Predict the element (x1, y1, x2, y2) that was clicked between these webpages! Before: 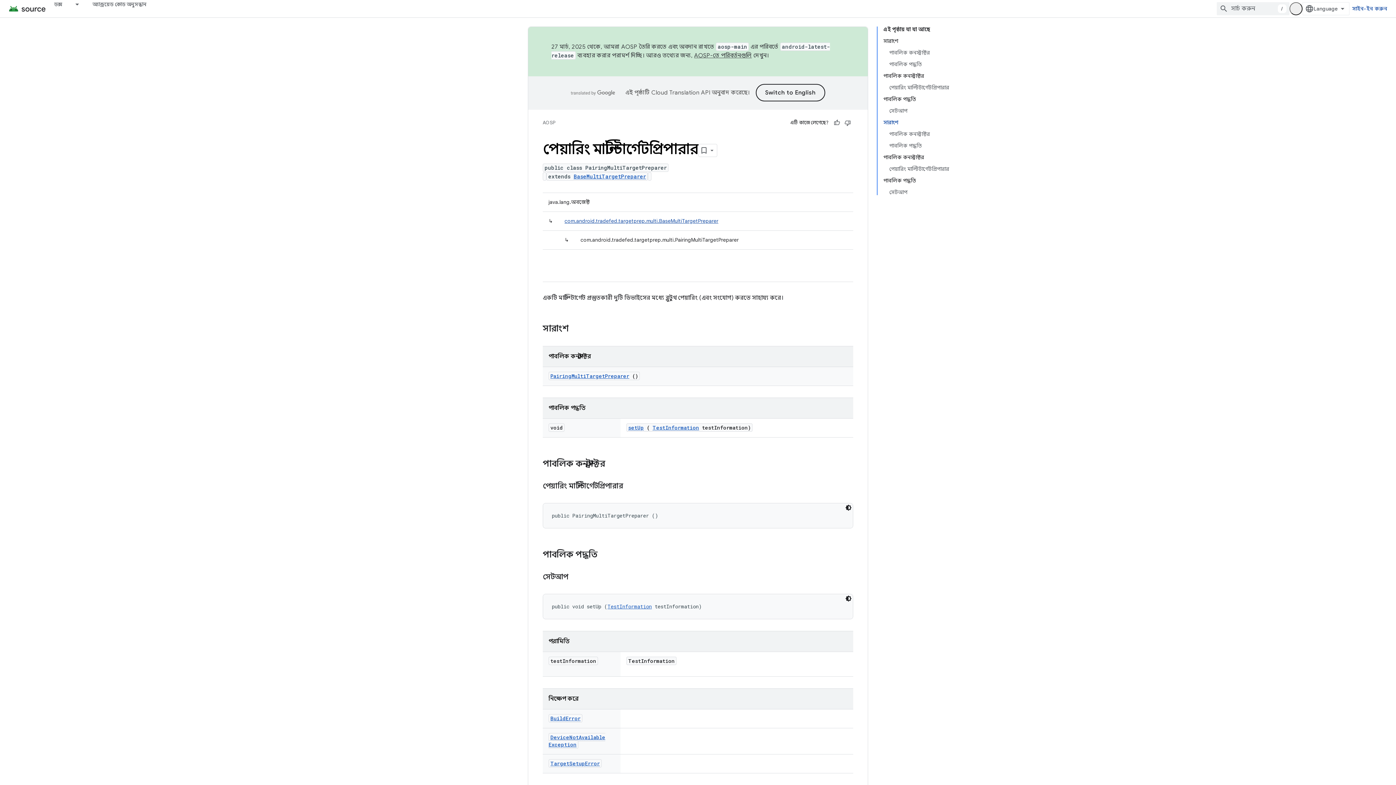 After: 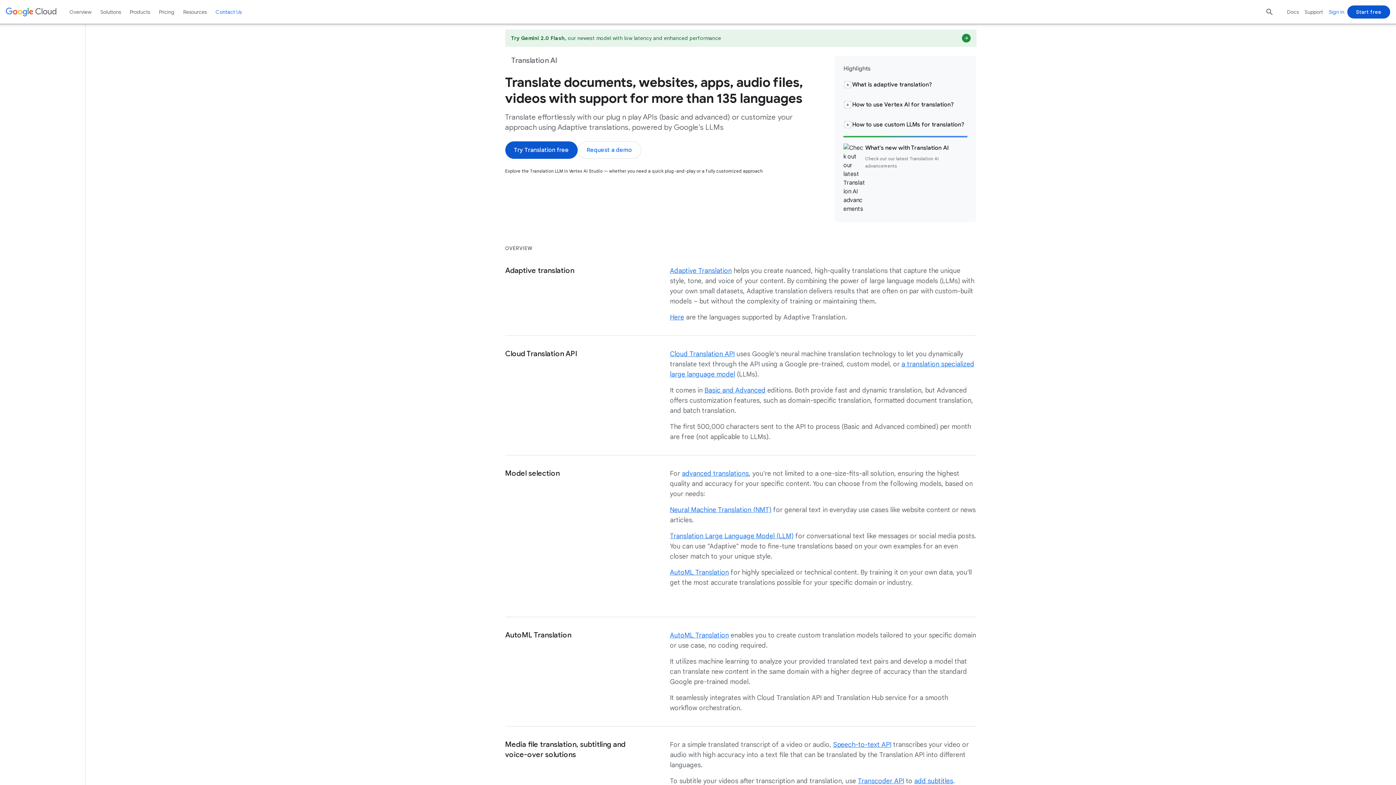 Action: bbox: (651, 89, 710, 96) label: Cloud Translation API